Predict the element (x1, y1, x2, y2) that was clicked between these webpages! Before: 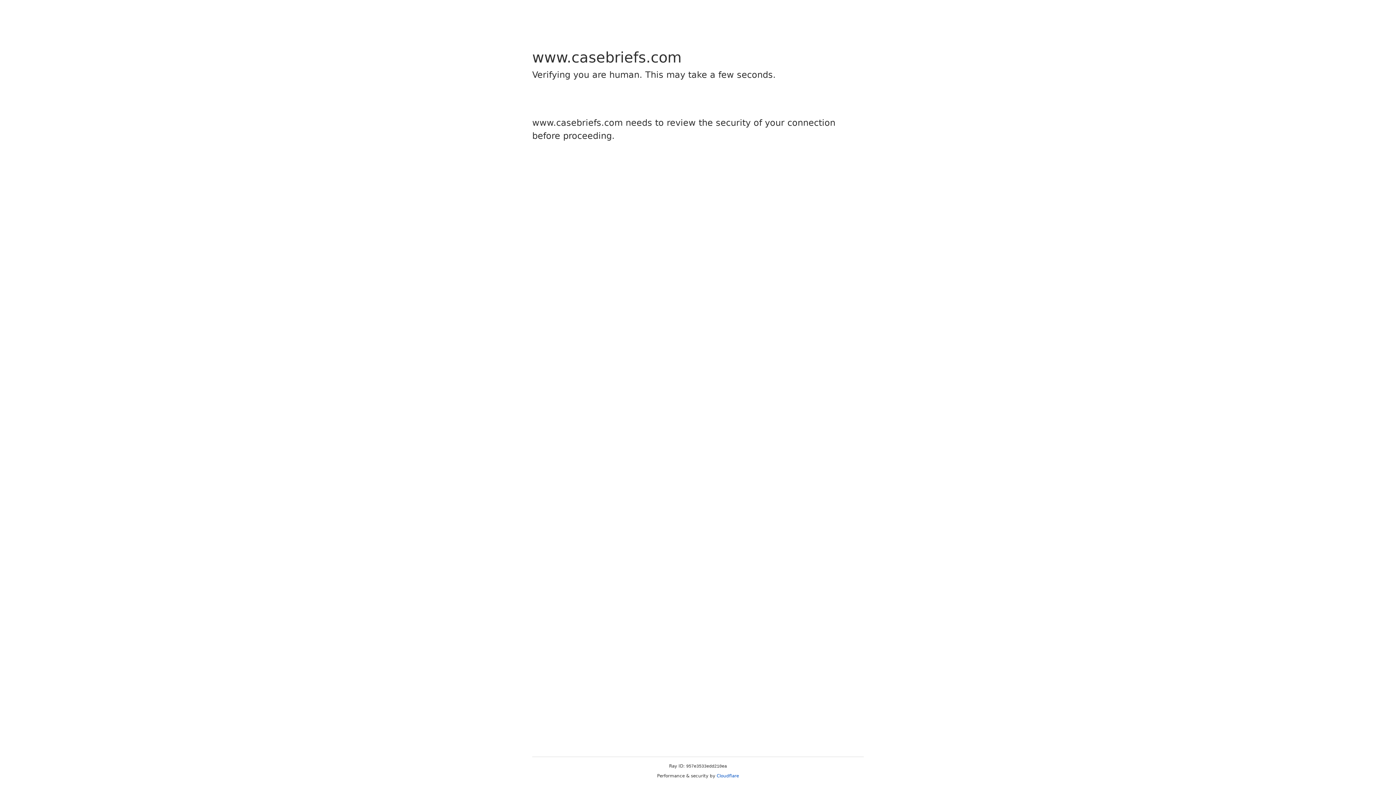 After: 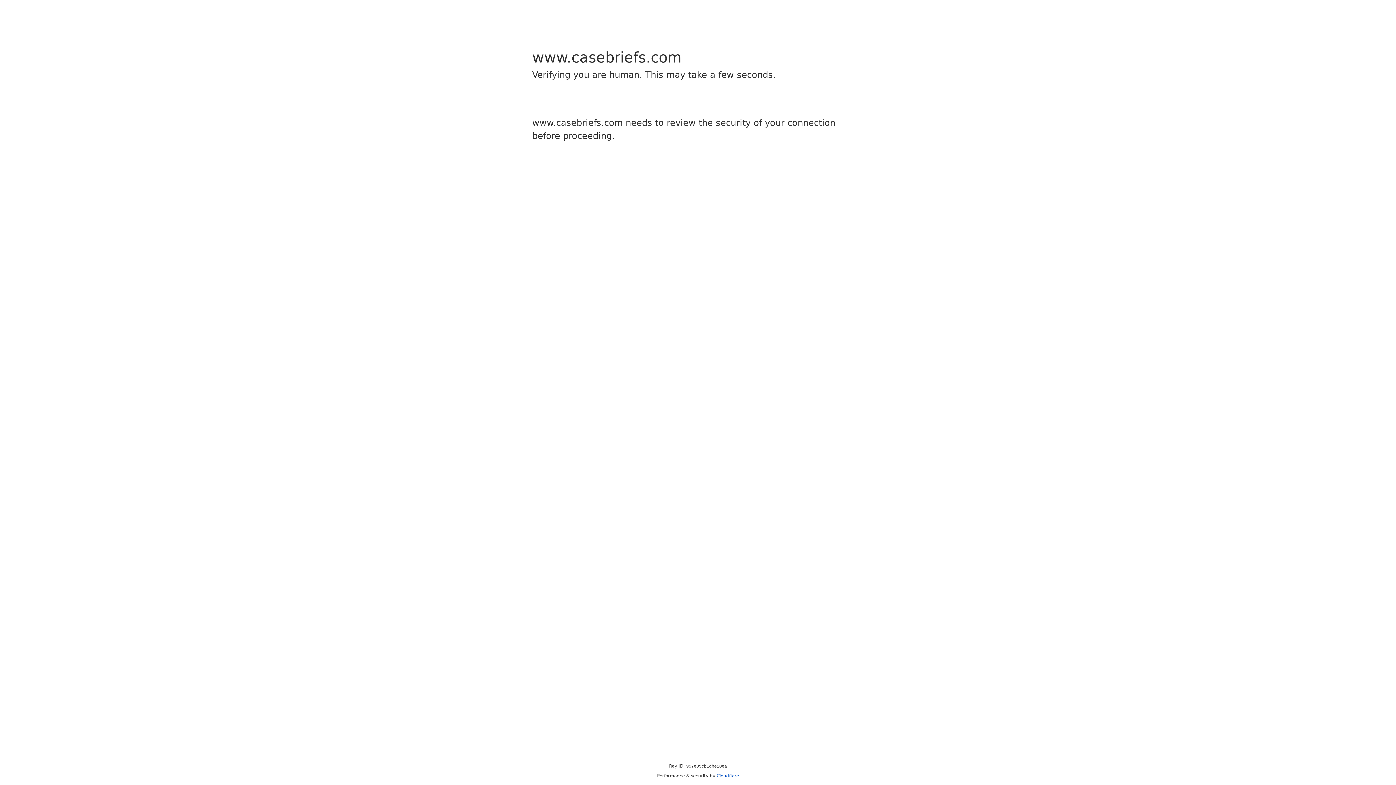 Action: label: Cloudflare bbox: (716, 773, 739, 778)